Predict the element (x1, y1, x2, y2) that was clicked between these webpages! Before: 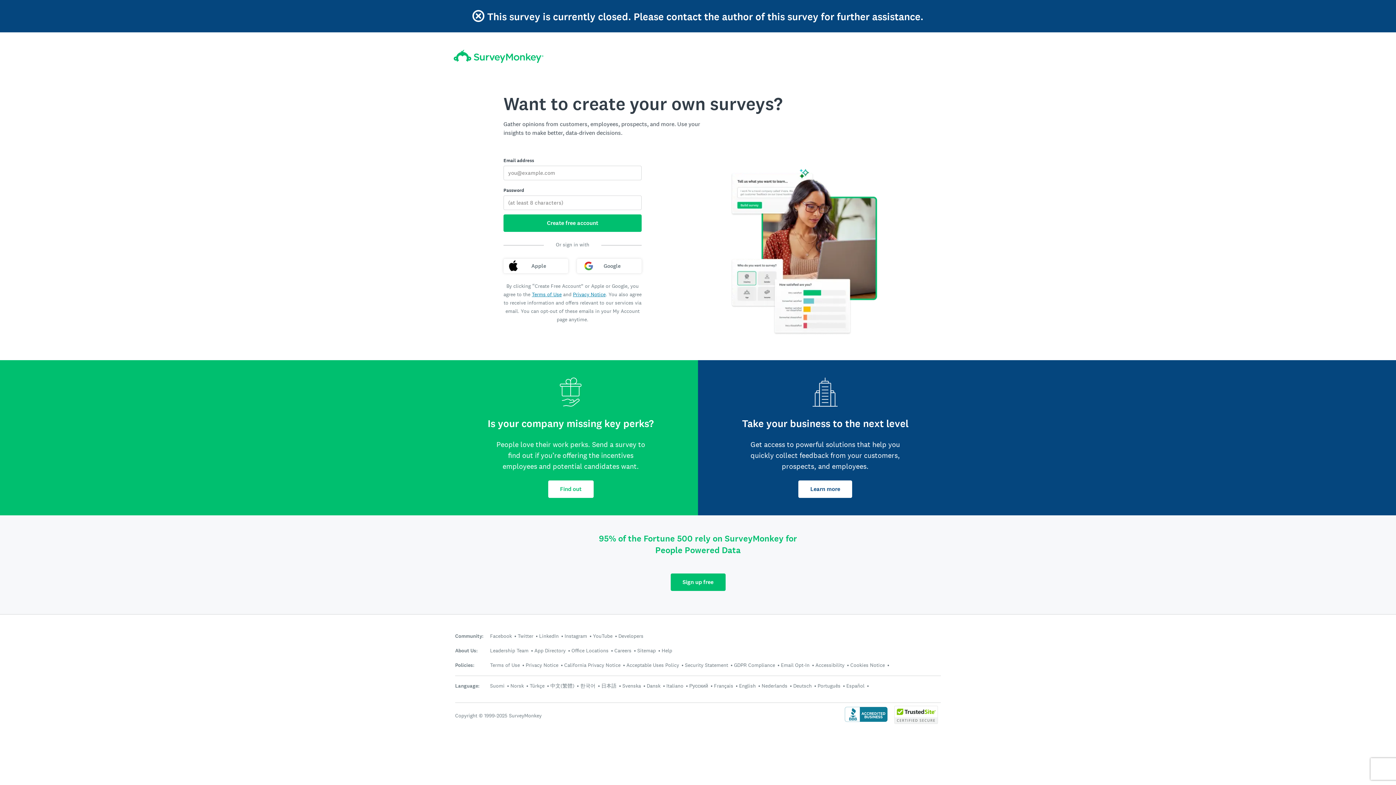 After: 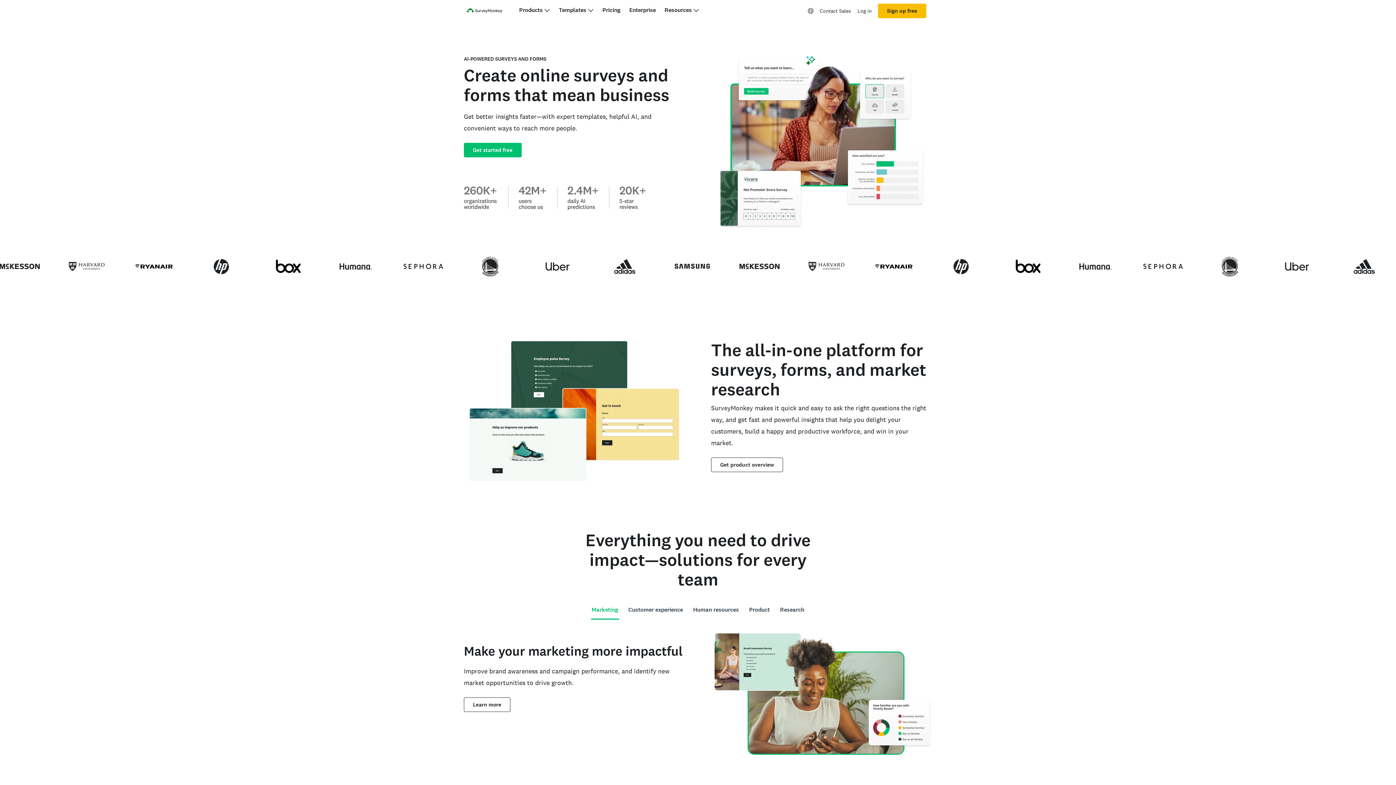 Action: label: English bbox: (739, 682, 756, 689)